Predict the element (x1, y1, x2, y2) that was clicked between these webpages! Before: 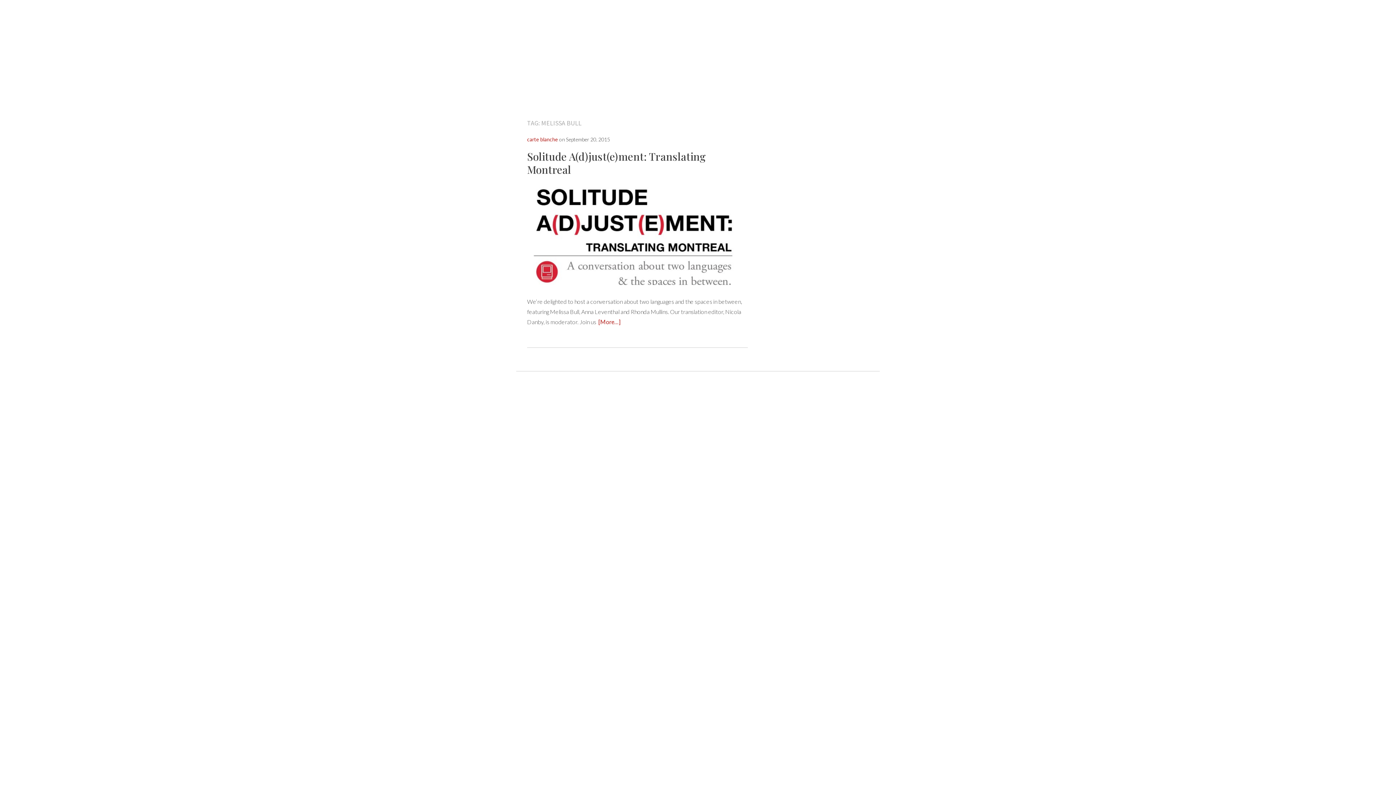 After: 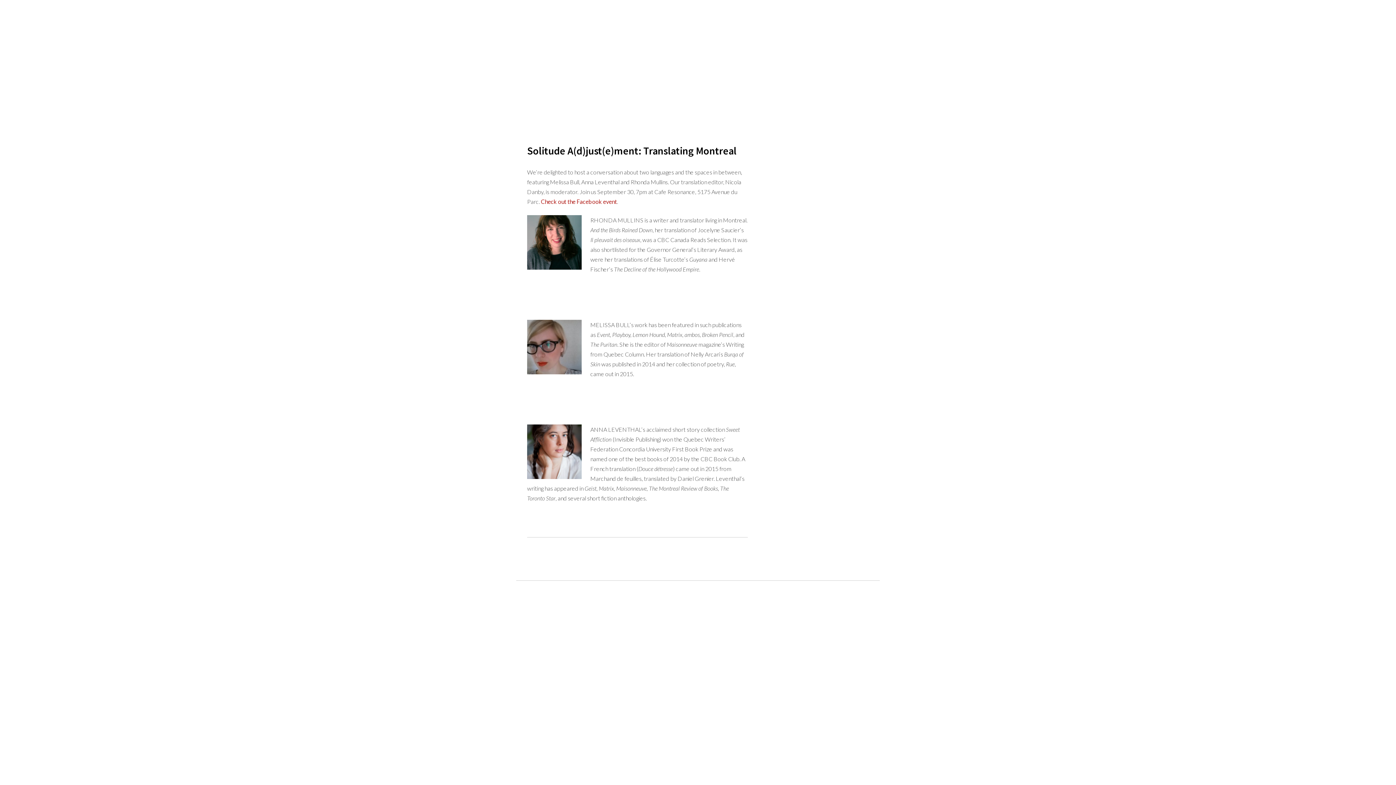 Action: bbox: (598, 318, 620, 325) label: [More…]